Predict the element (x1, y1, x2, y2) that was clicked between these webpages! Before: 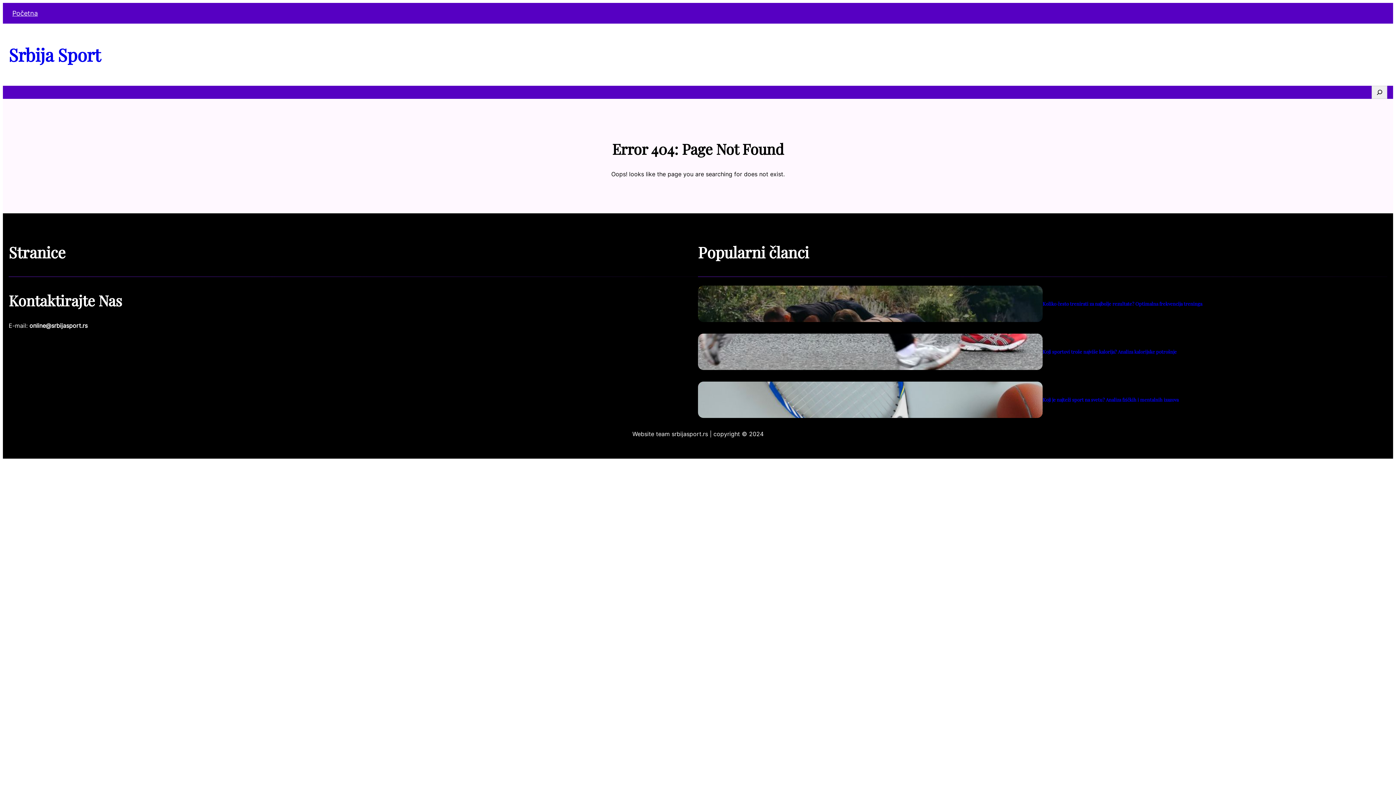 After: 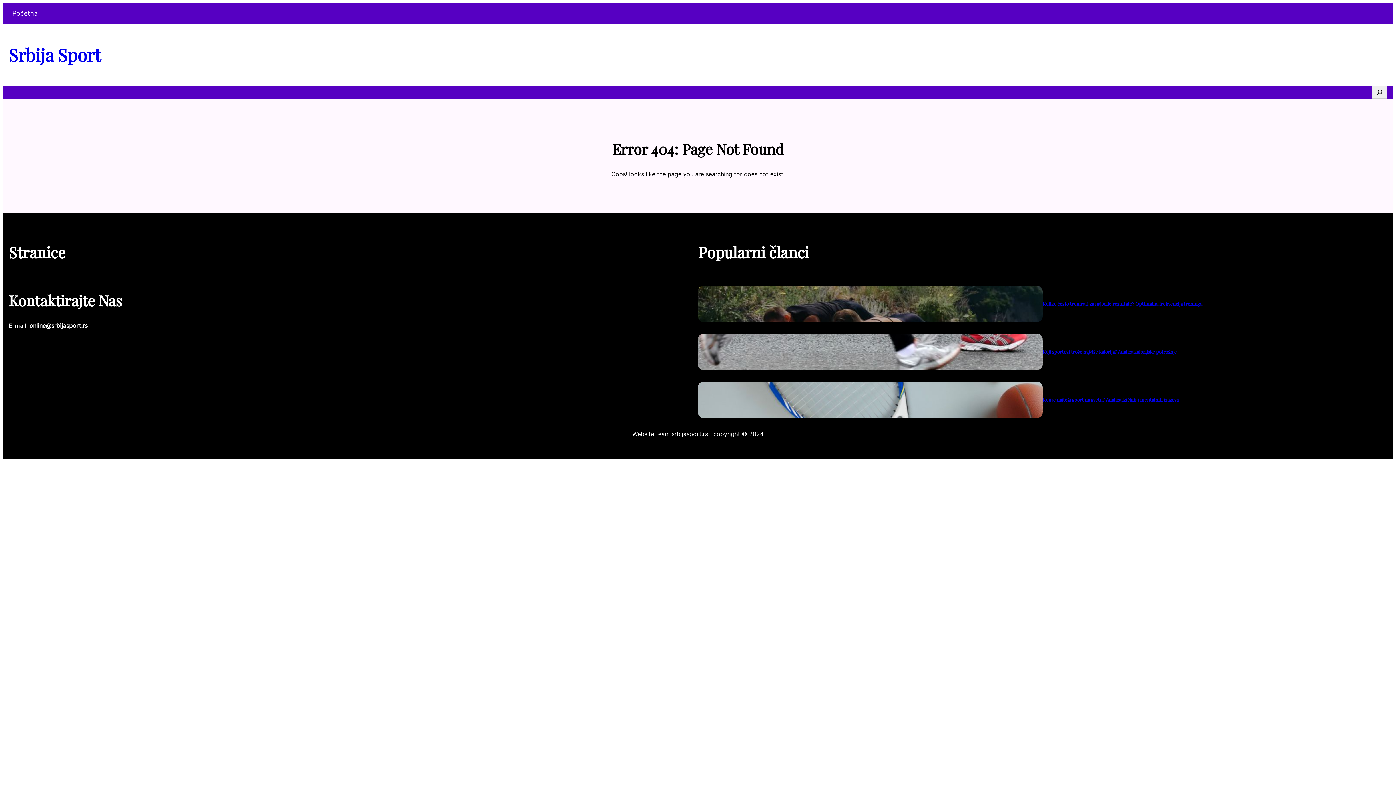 Action: bbox: (1372, 85, 1387, 99)